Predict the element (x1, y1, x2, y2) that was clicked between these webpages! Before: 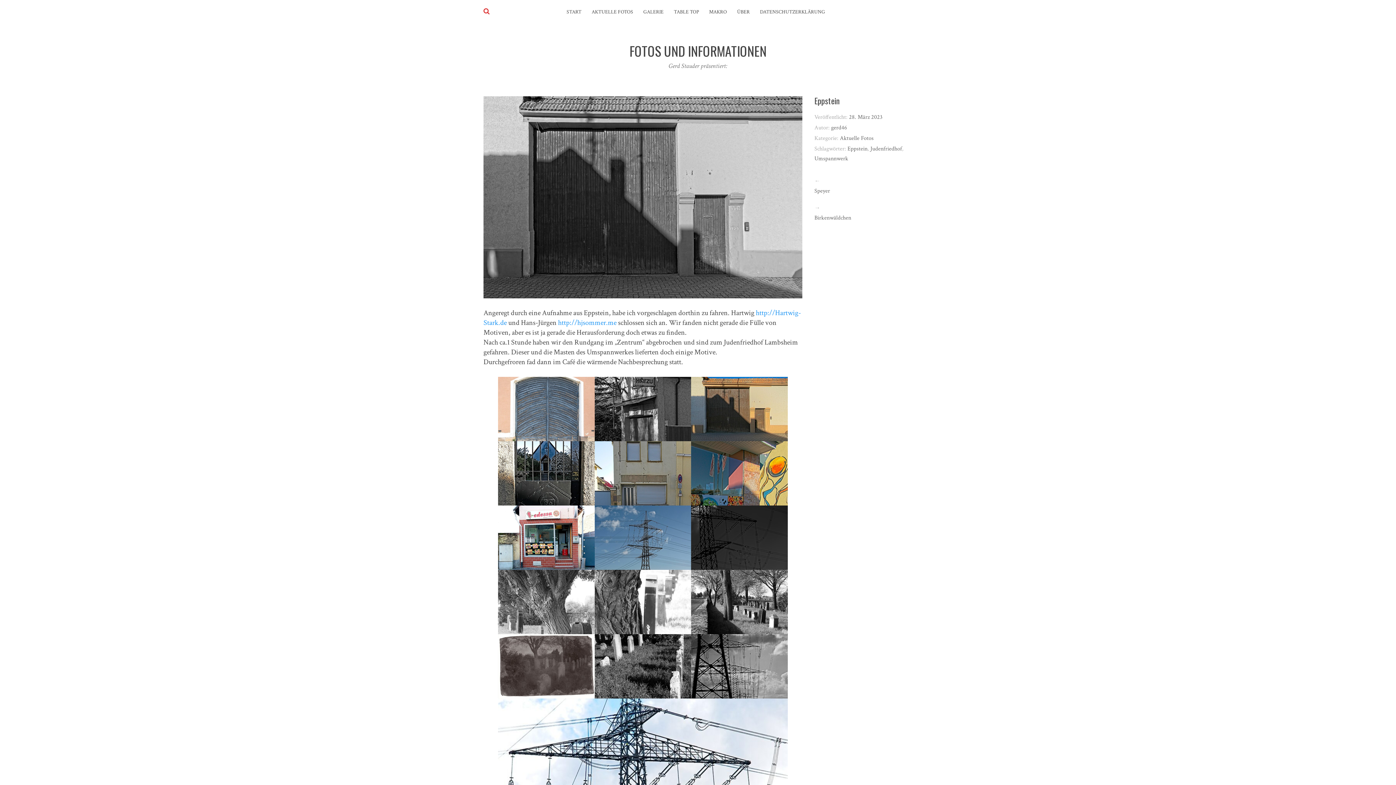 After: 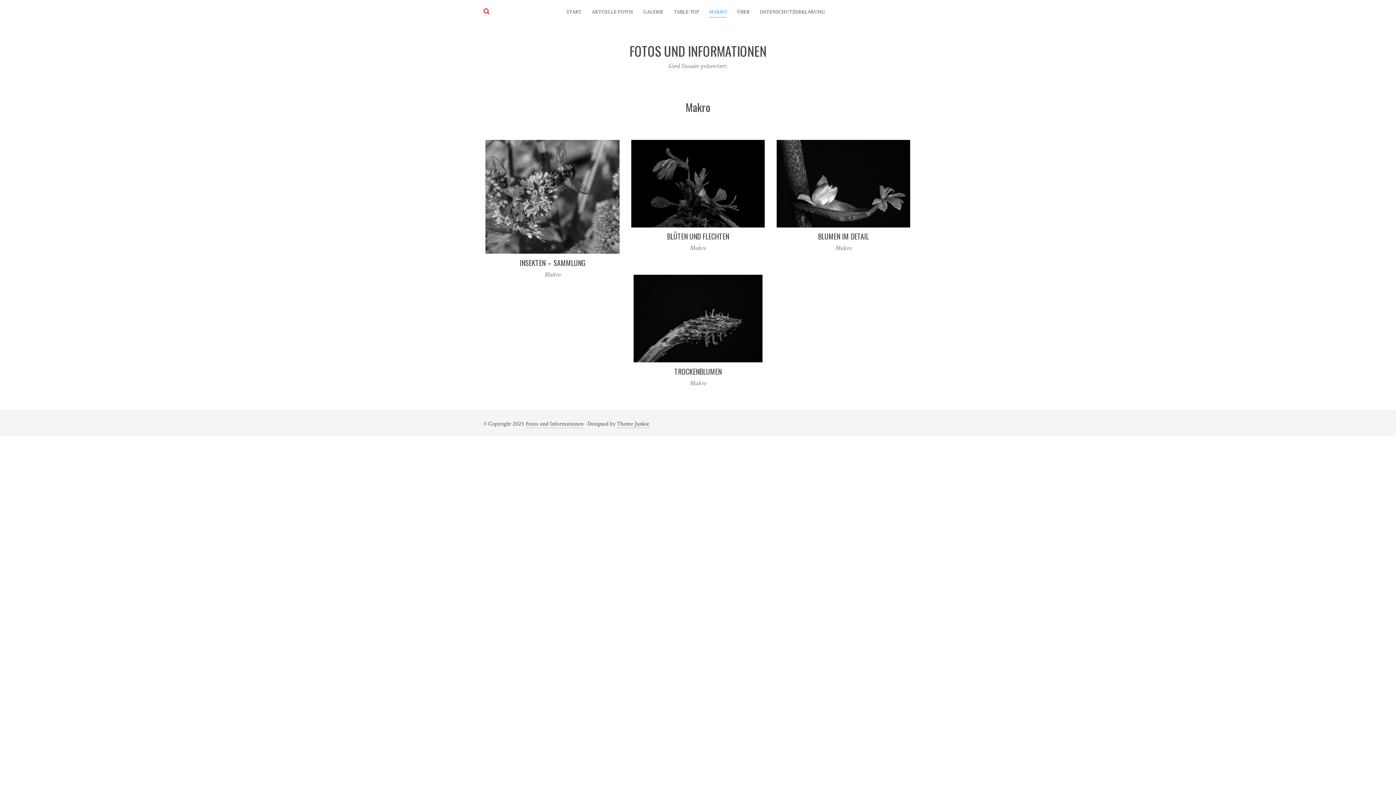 Action: bbox: (709, 7, 727, 17) label: MAKRO